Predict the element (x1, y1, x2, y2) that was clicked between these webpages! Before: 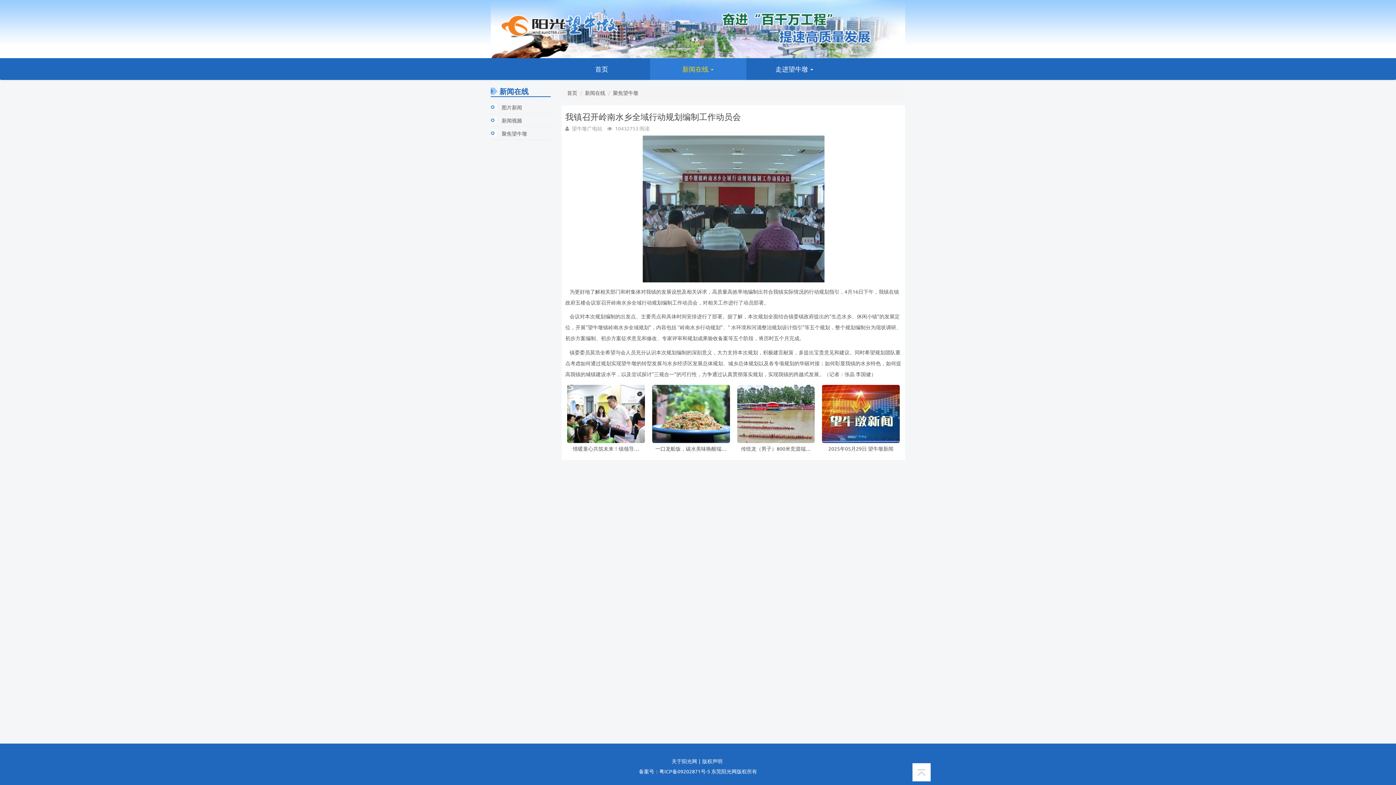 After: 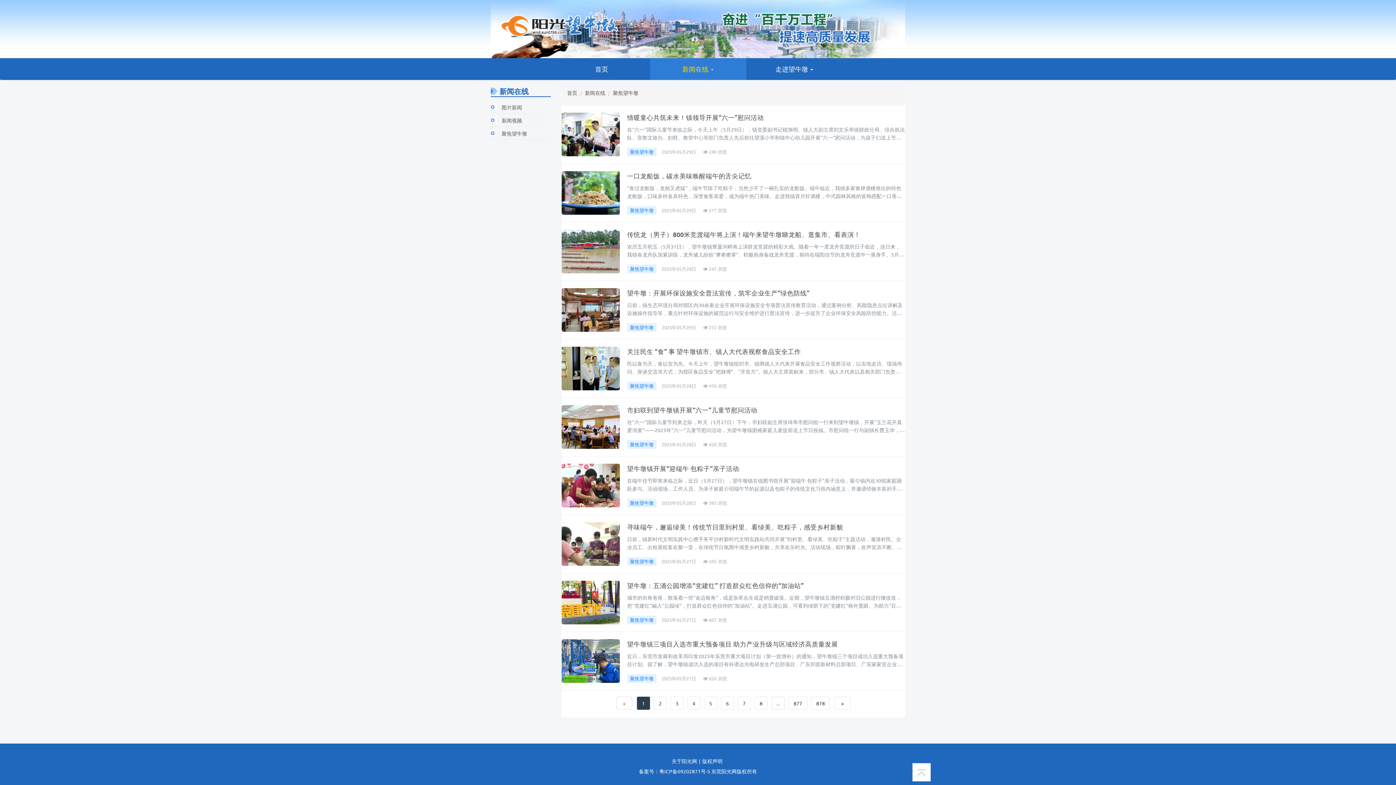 Action: label: 聚焦望牛墩 bbox: (501, 130, 527, 136)